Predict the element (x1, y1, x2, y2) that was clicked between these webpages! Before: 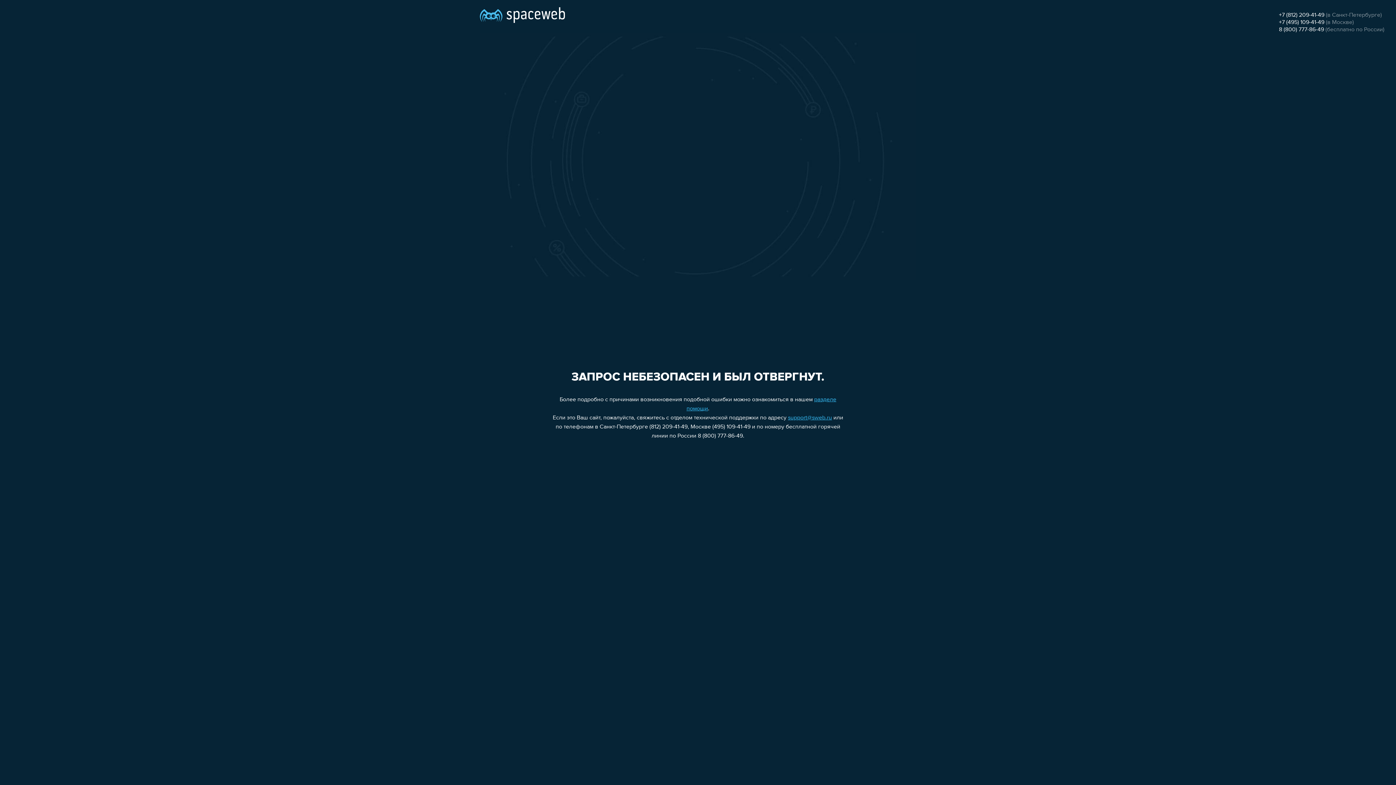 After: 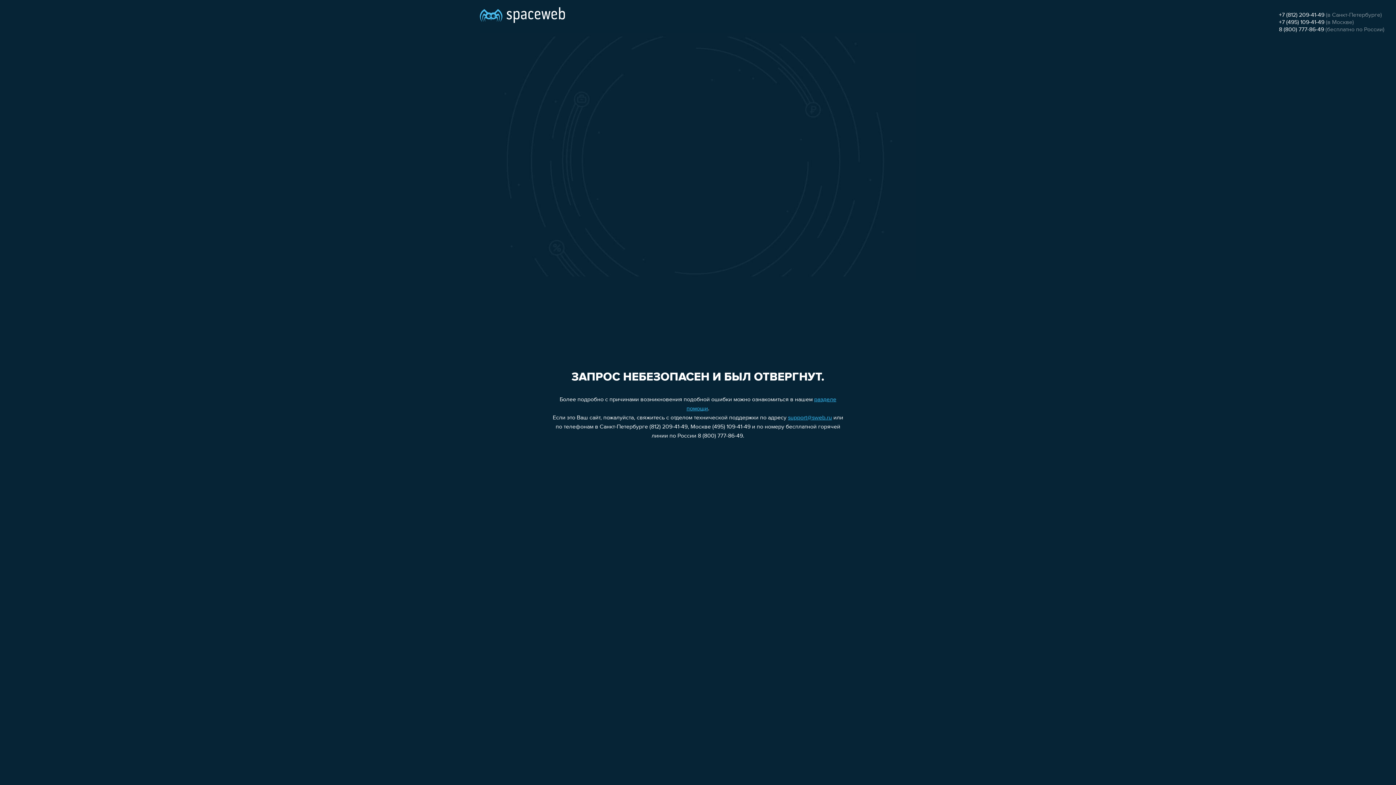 Action: bbox: (1279, 12, 1324, 18) label: +7 (812) 209-41-49